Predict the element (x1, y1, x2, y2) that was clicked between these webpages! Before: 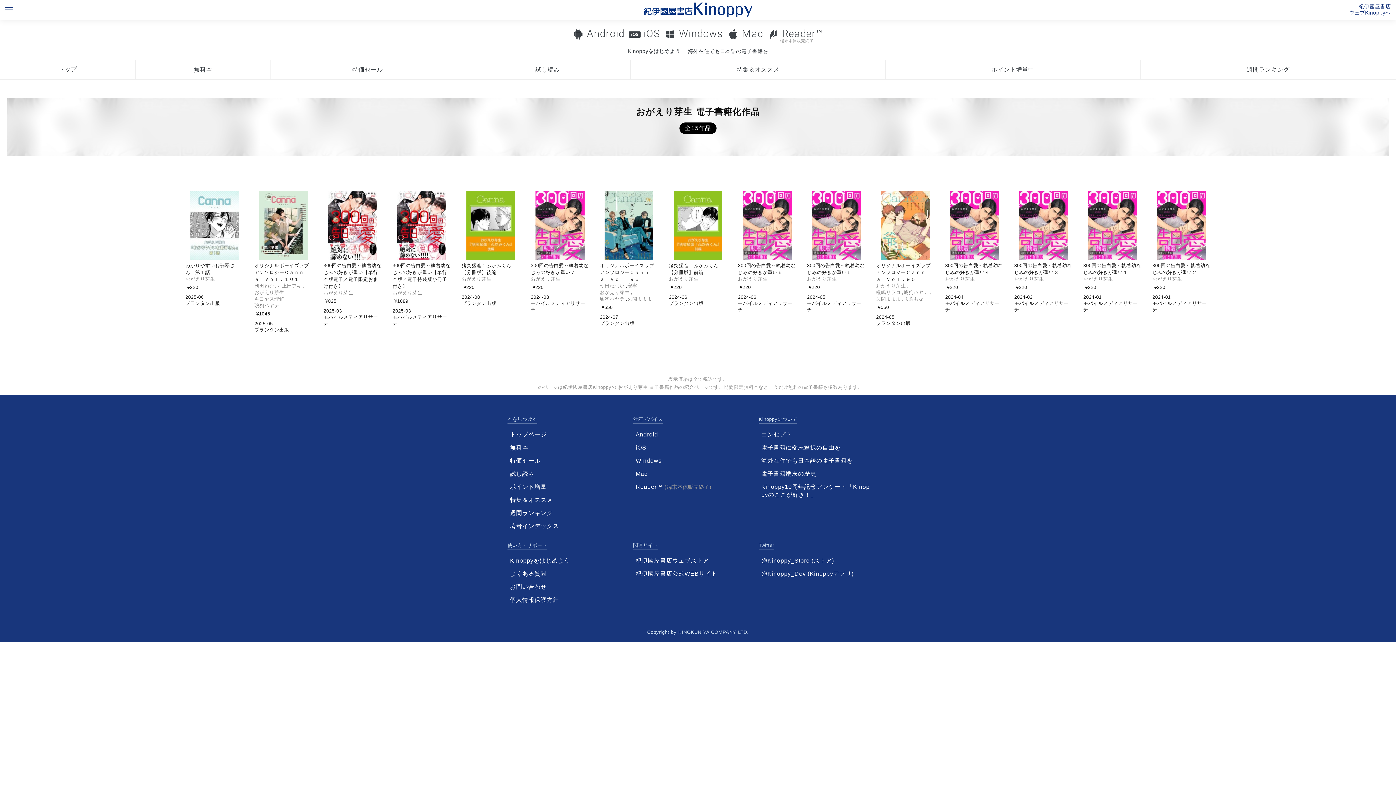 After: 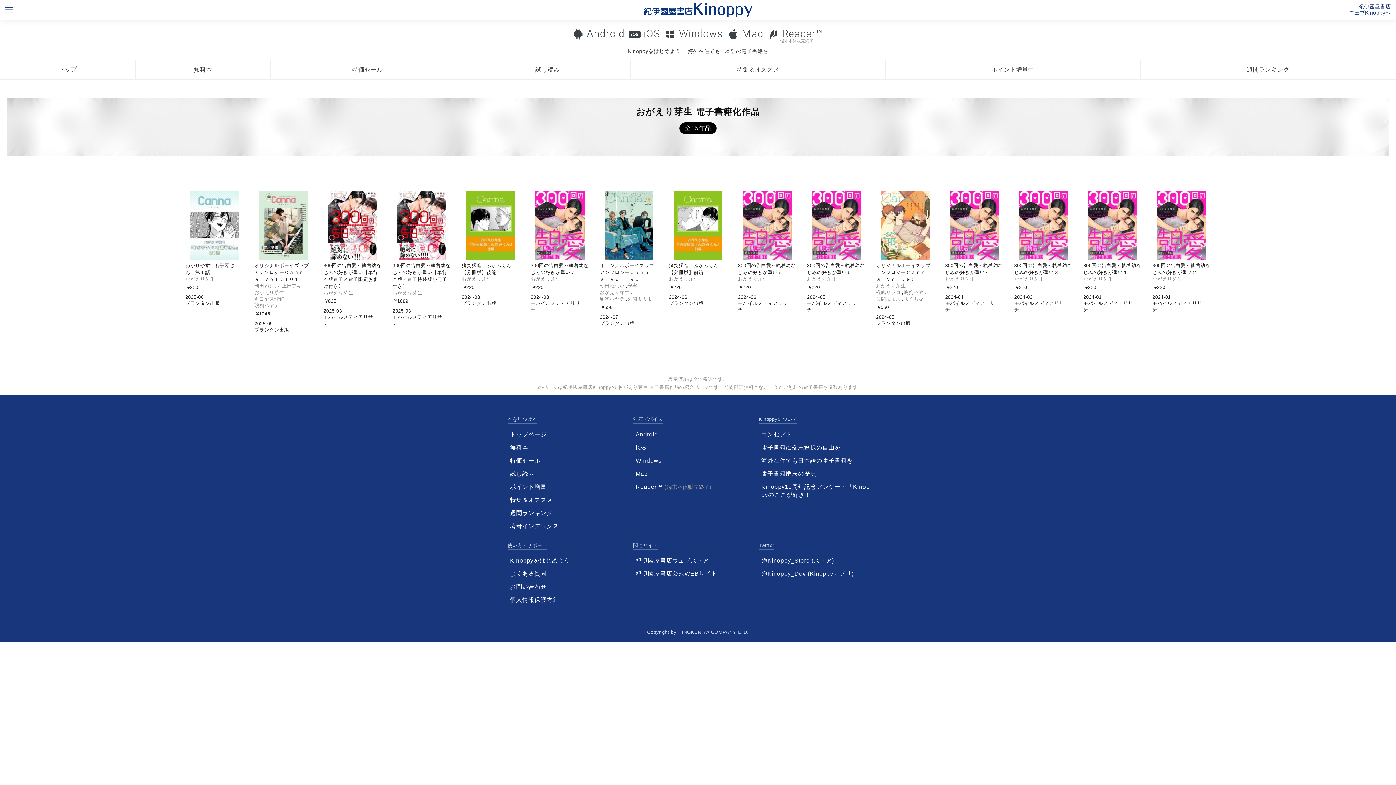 Action: bbox: (392, 290, 422, 296) label: おがえり芽生